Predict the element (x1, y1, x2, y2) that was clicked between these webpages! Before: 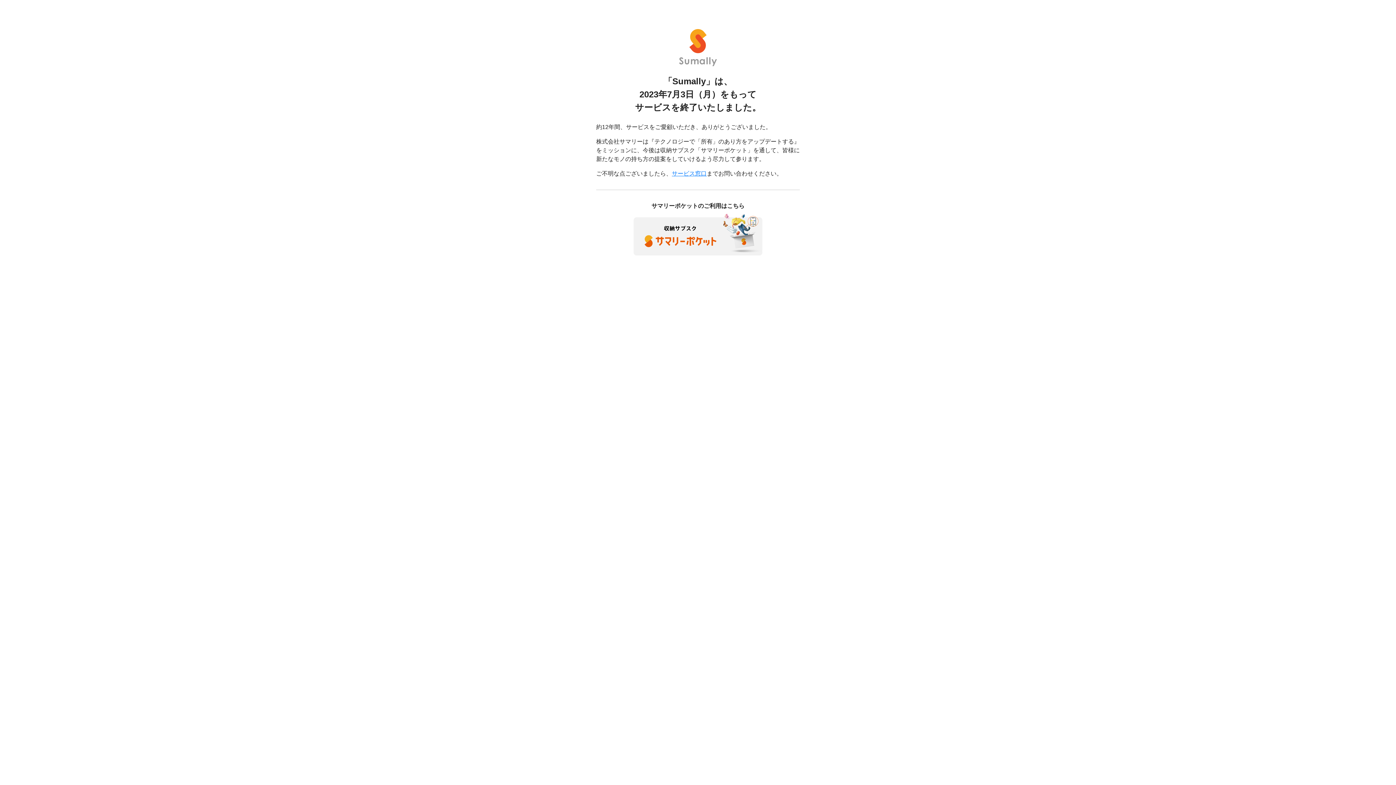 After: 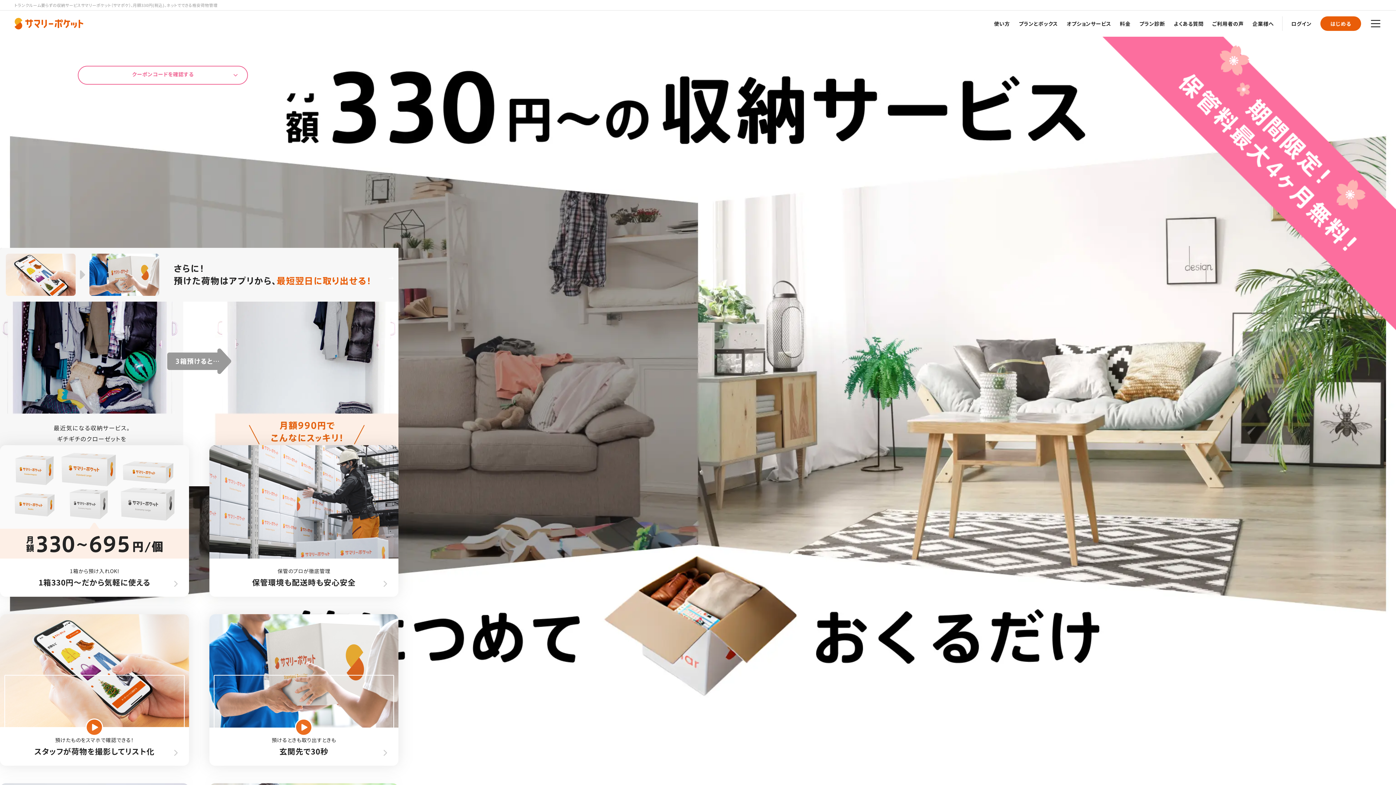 Action: bbox: (633, 230, 762, 237)